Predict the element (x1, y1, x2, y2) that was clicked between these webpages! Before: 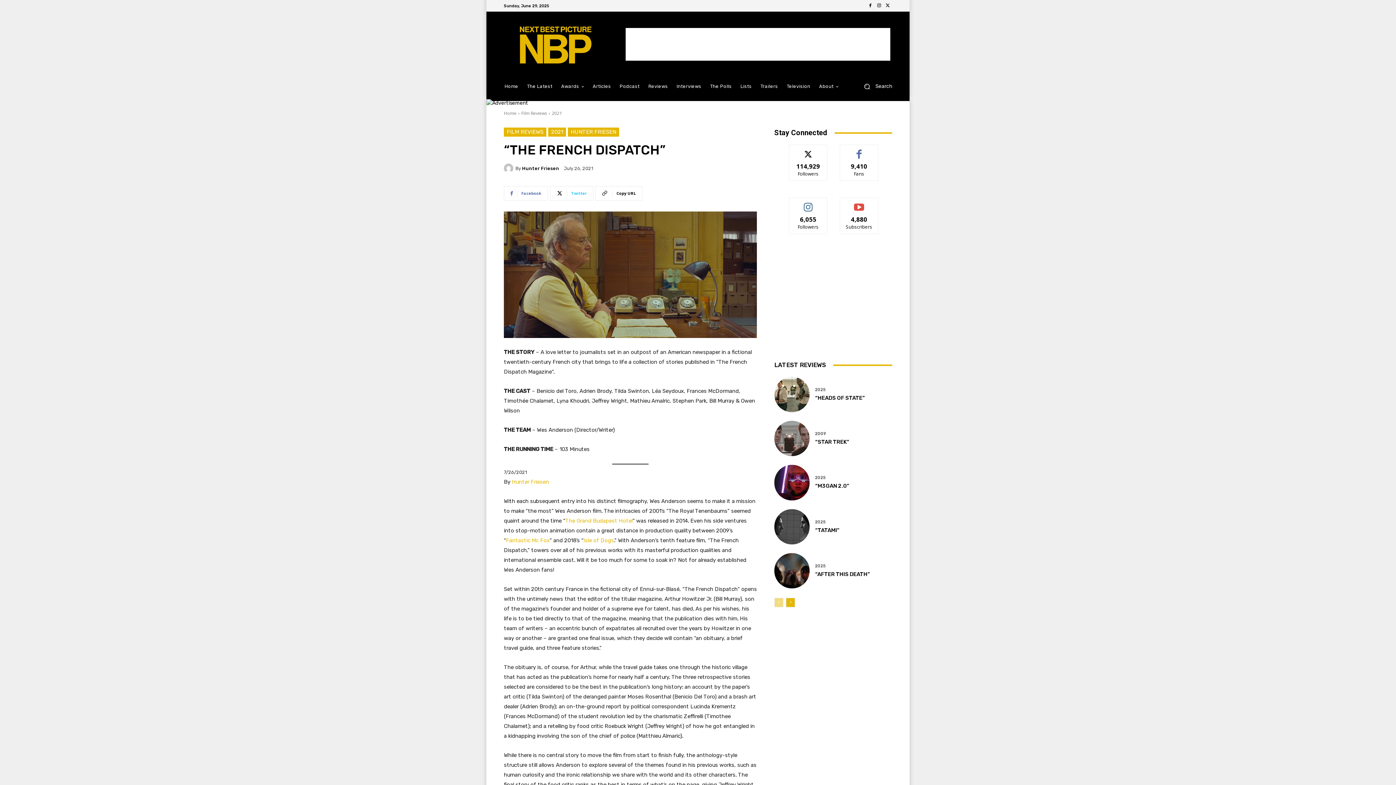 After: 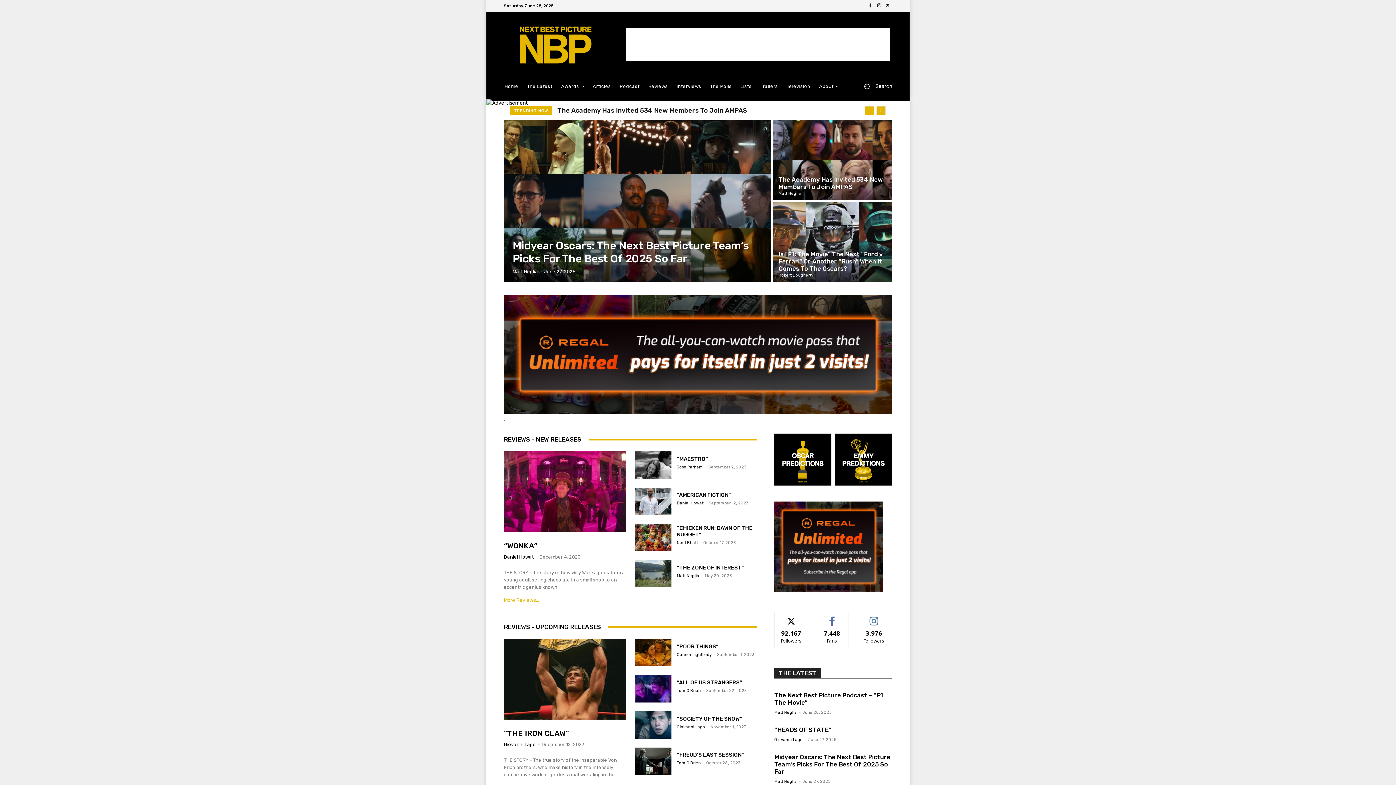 Action: bbox: (500, 77, 522, 95) label: Home